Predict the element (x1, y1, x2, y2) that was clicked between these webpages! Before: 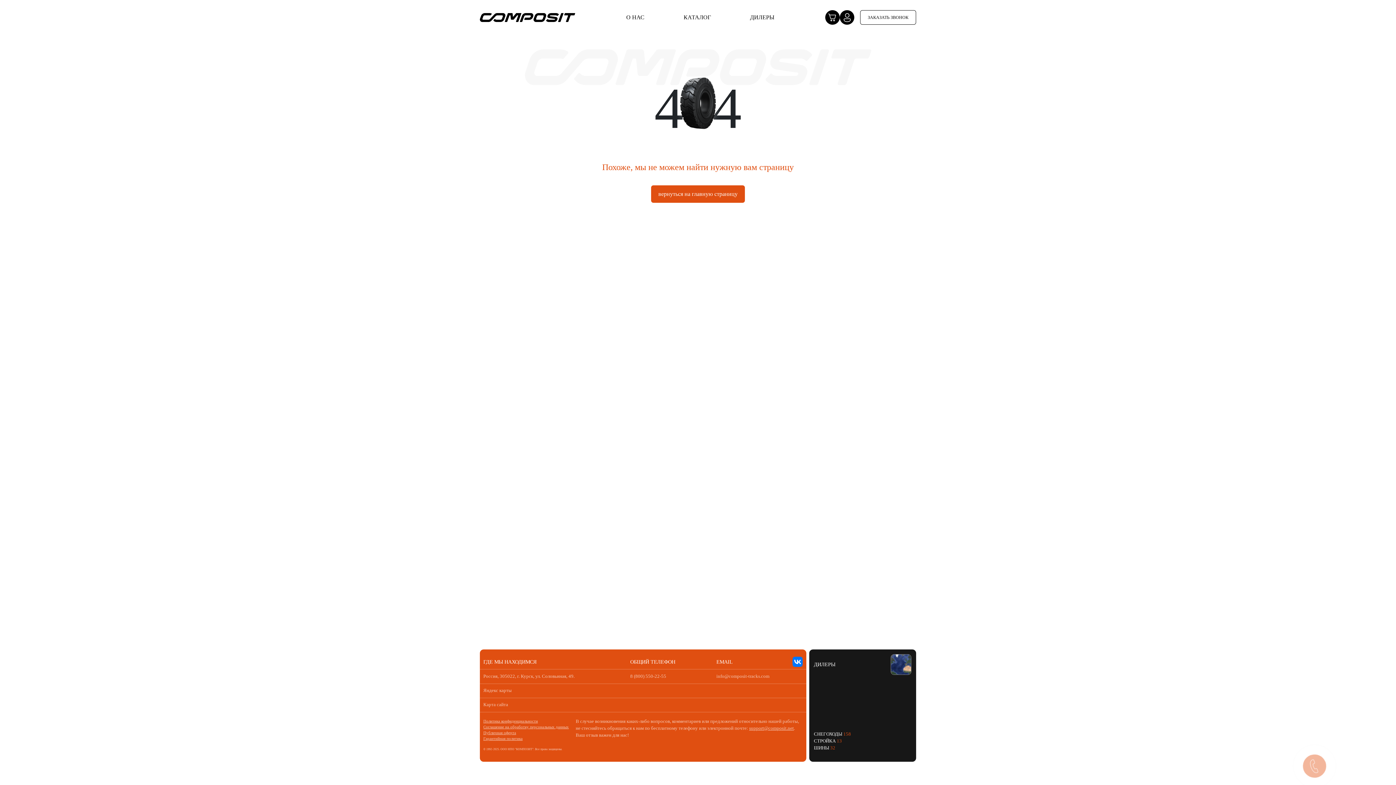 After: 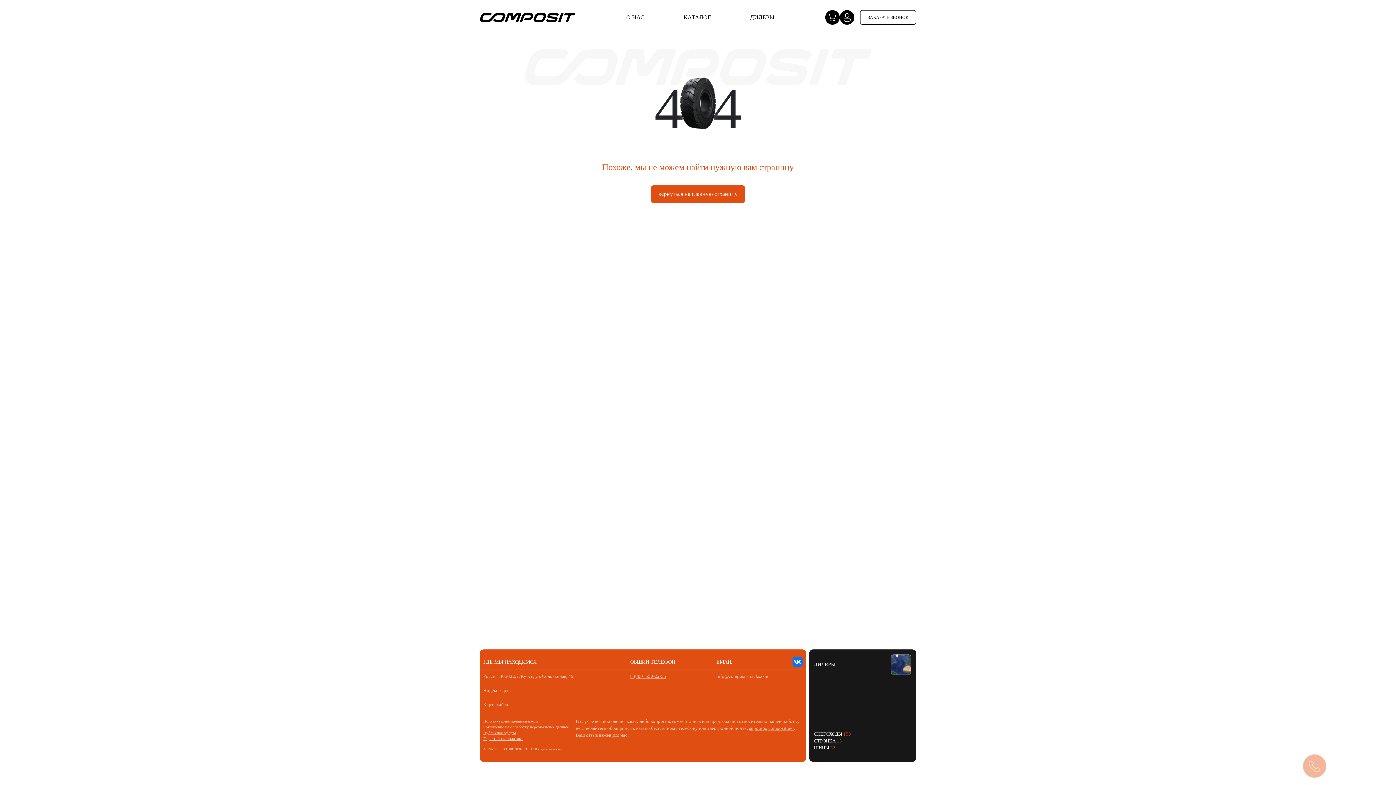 Action: label: 8 (800) 550-22-55 bbox: (630, 673, 709, 680)